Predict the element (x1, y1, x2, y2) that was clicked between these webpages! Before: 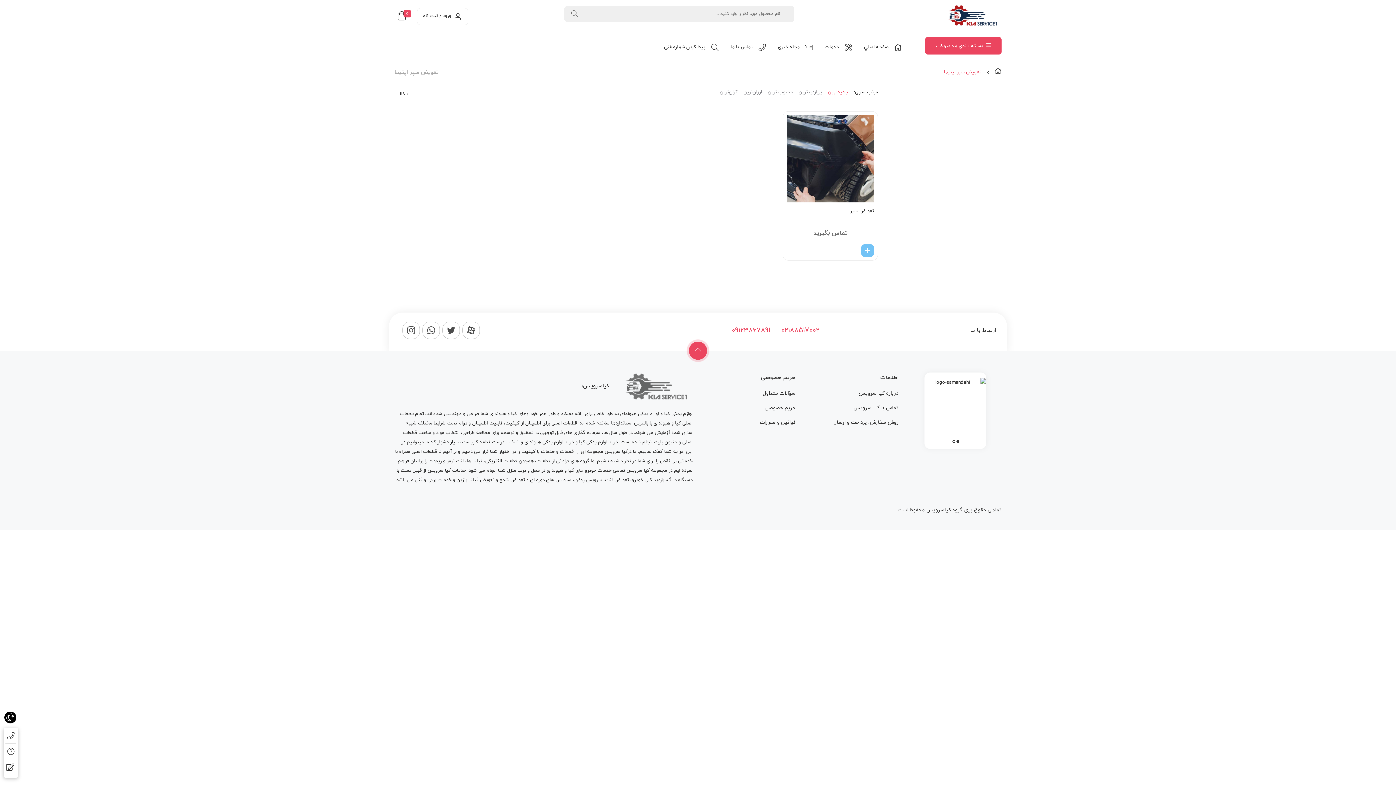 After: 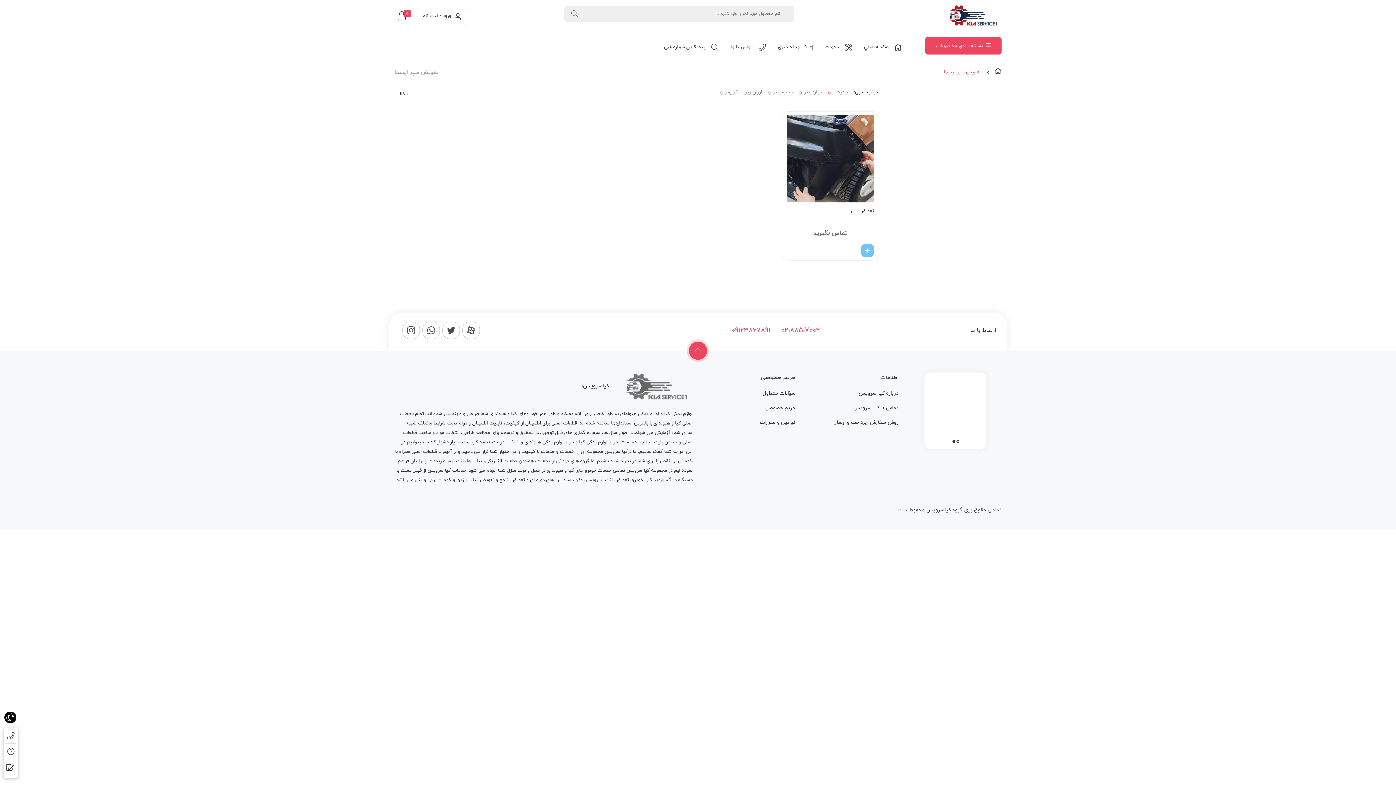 Action: bbox: (828, 89, 848, 95) label: جدیدترین